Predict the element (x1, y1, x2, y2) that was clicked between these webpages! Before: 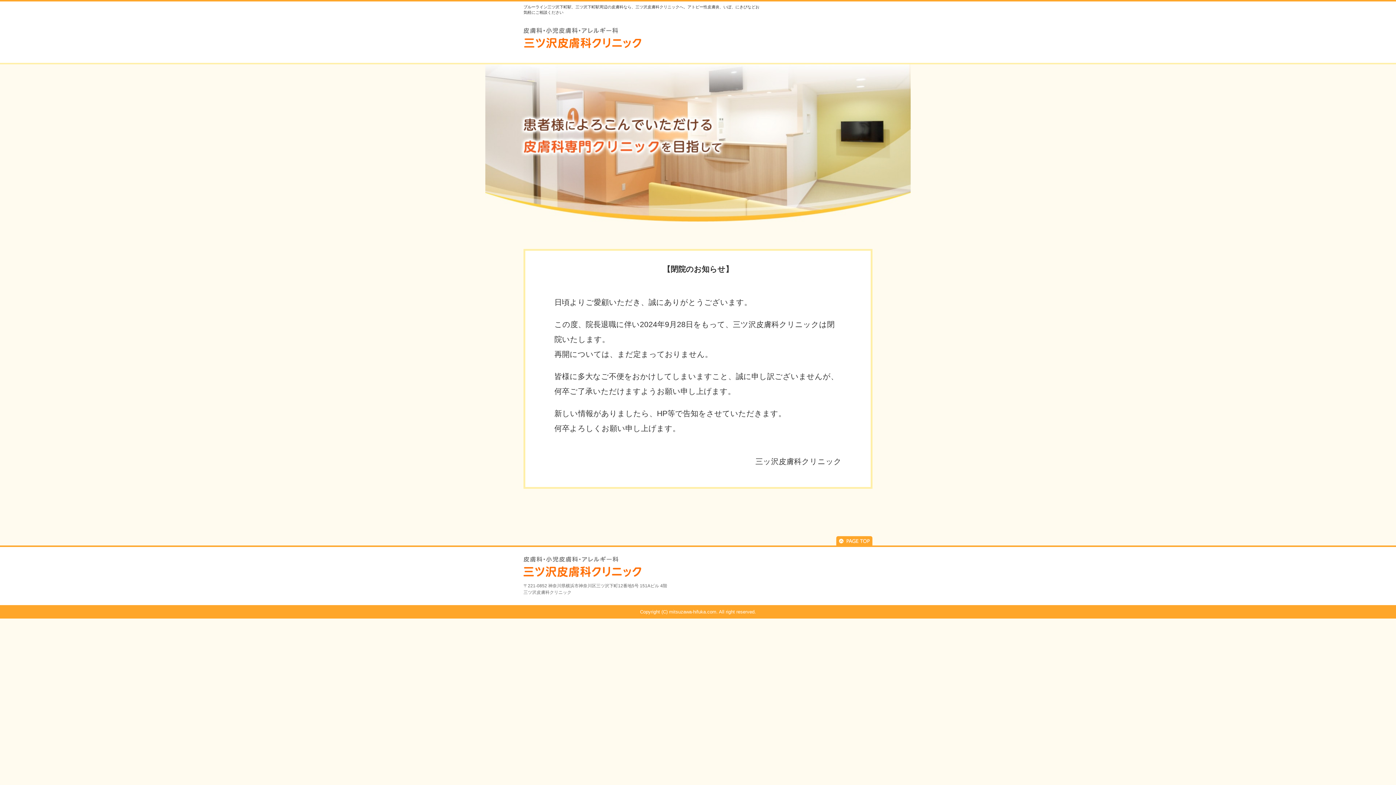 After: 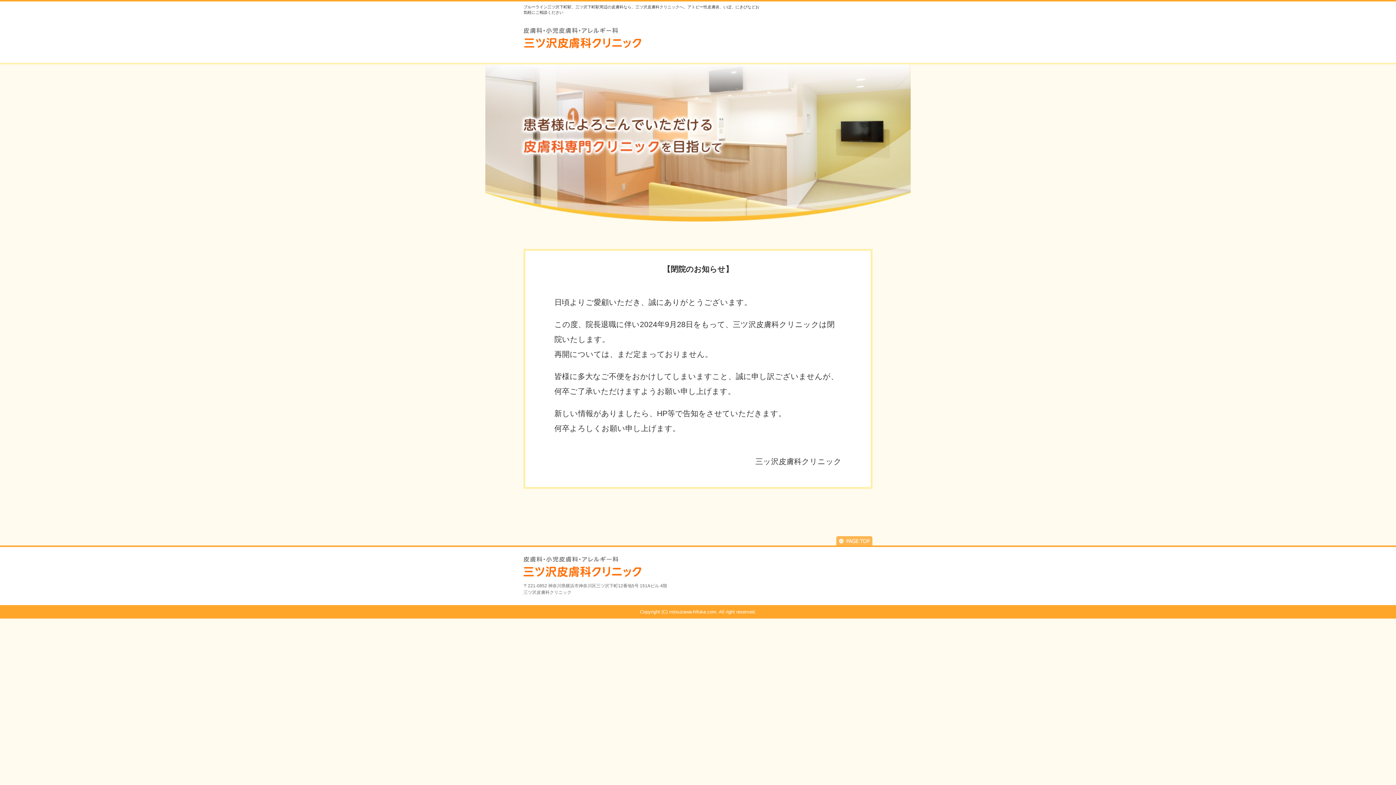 Action: bbox: (836, 538, 872, 544)